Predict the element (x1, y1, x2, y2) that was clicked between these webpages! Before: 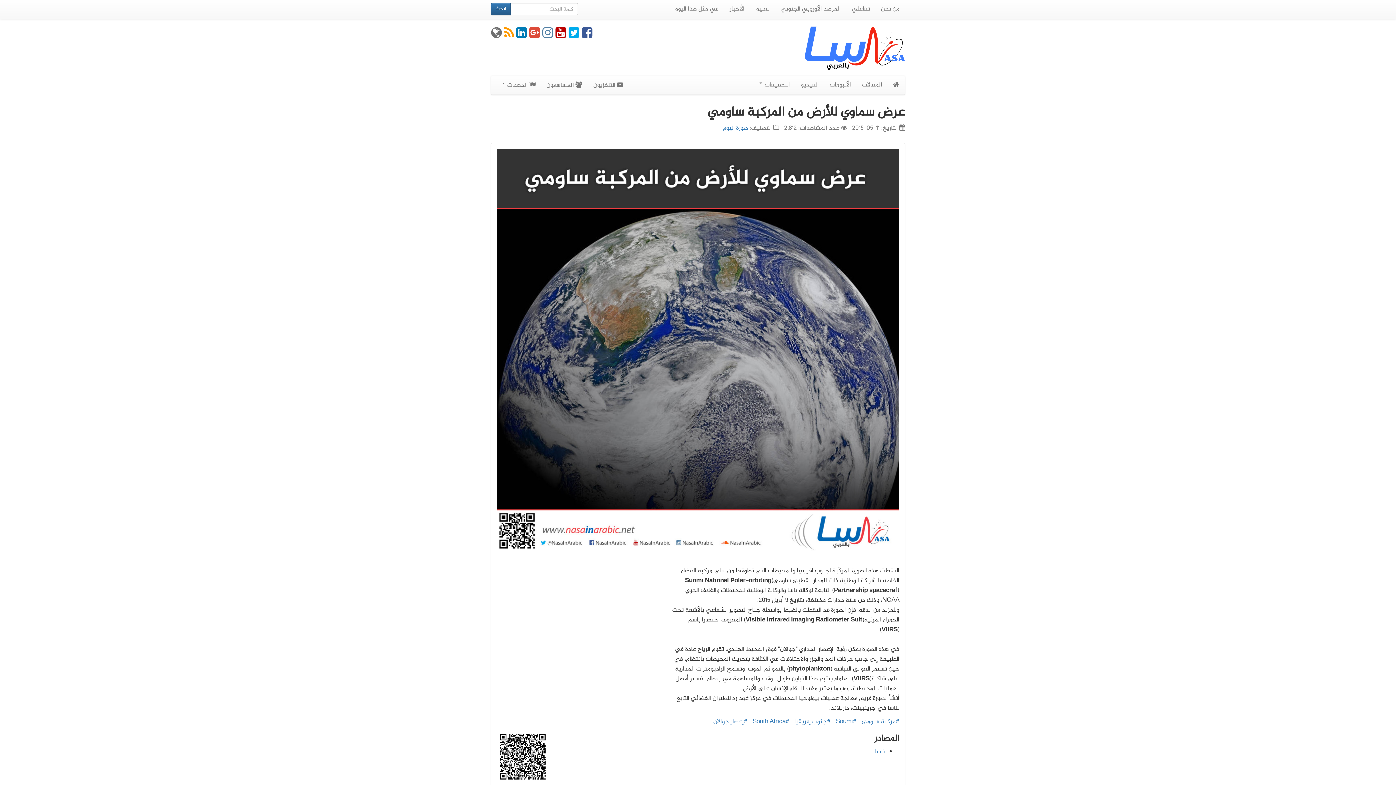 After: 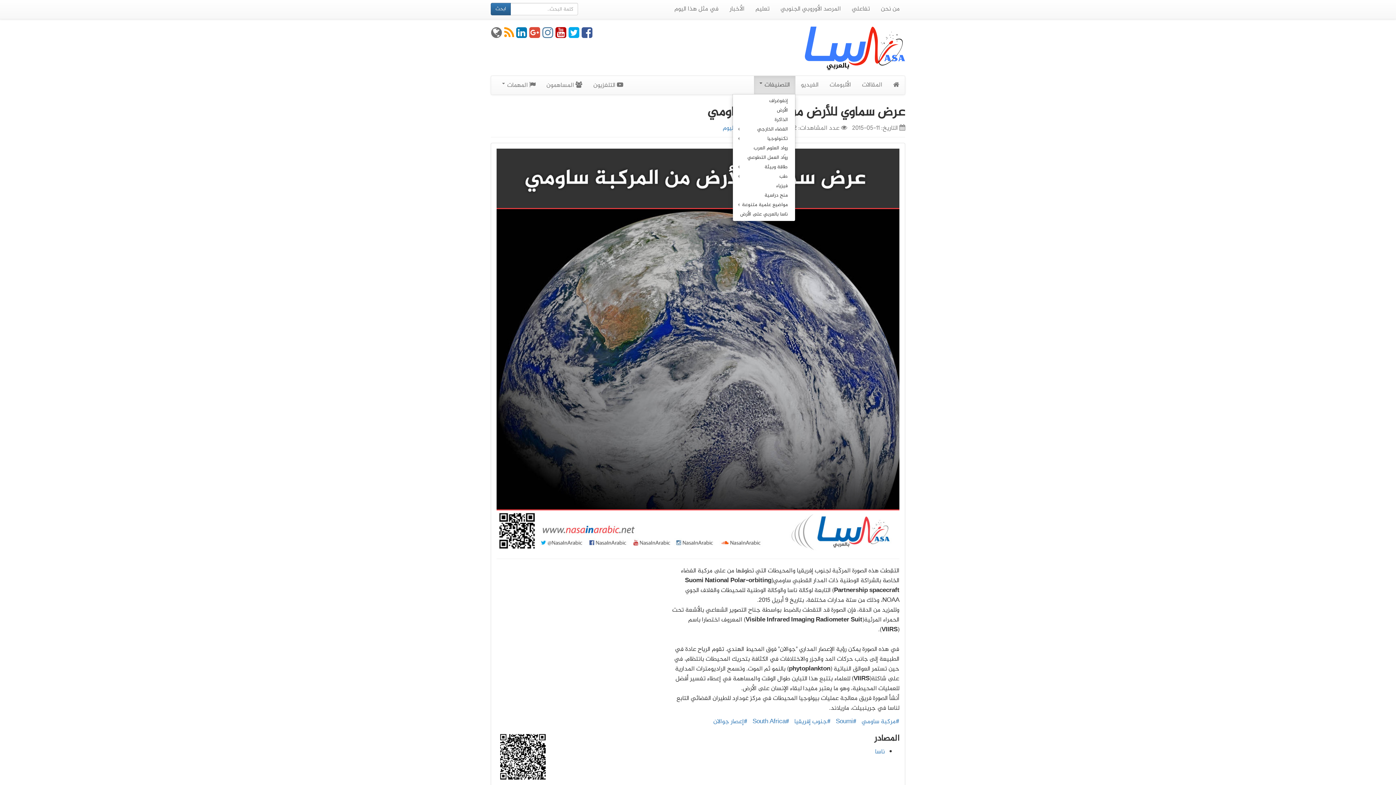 Action: label: التصنيفات  bbox: (754, 76, 795, 94)